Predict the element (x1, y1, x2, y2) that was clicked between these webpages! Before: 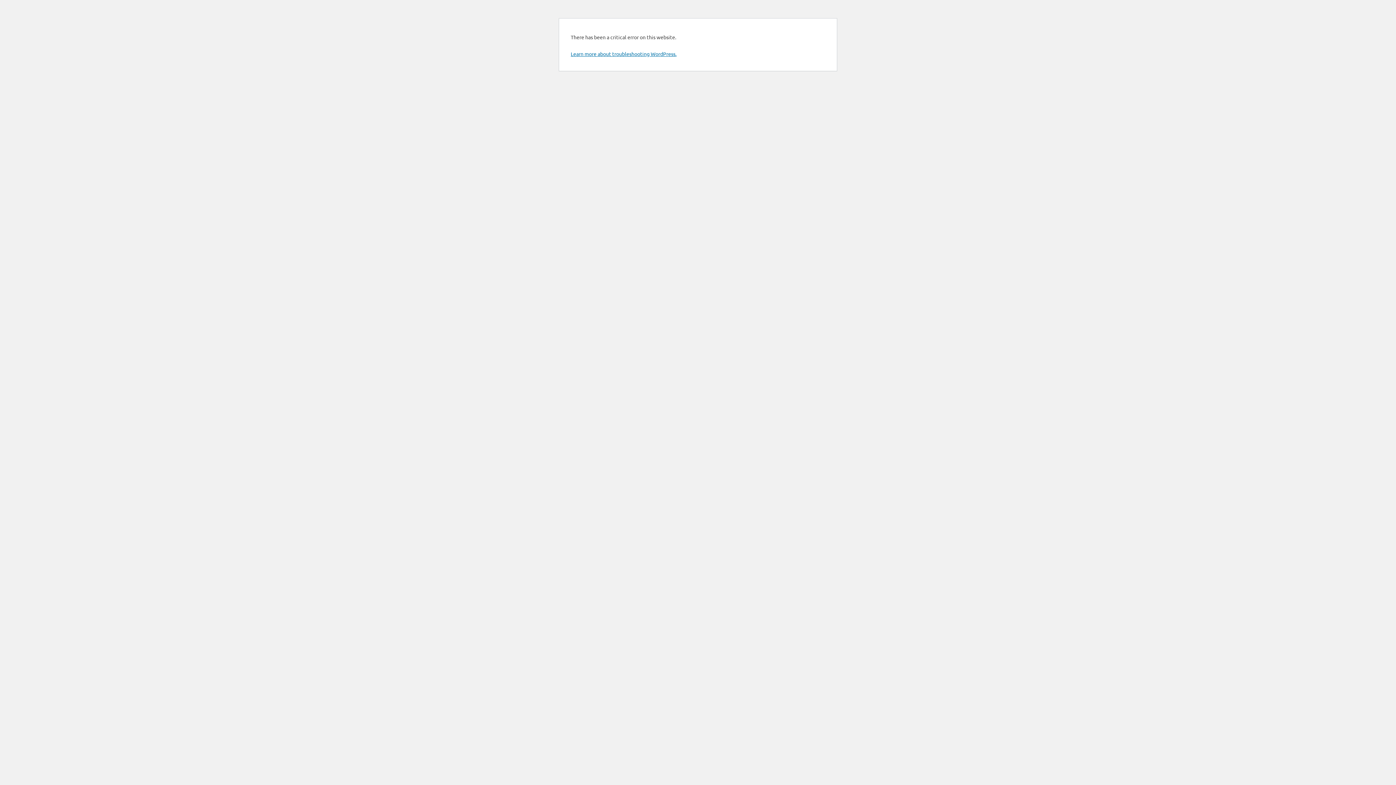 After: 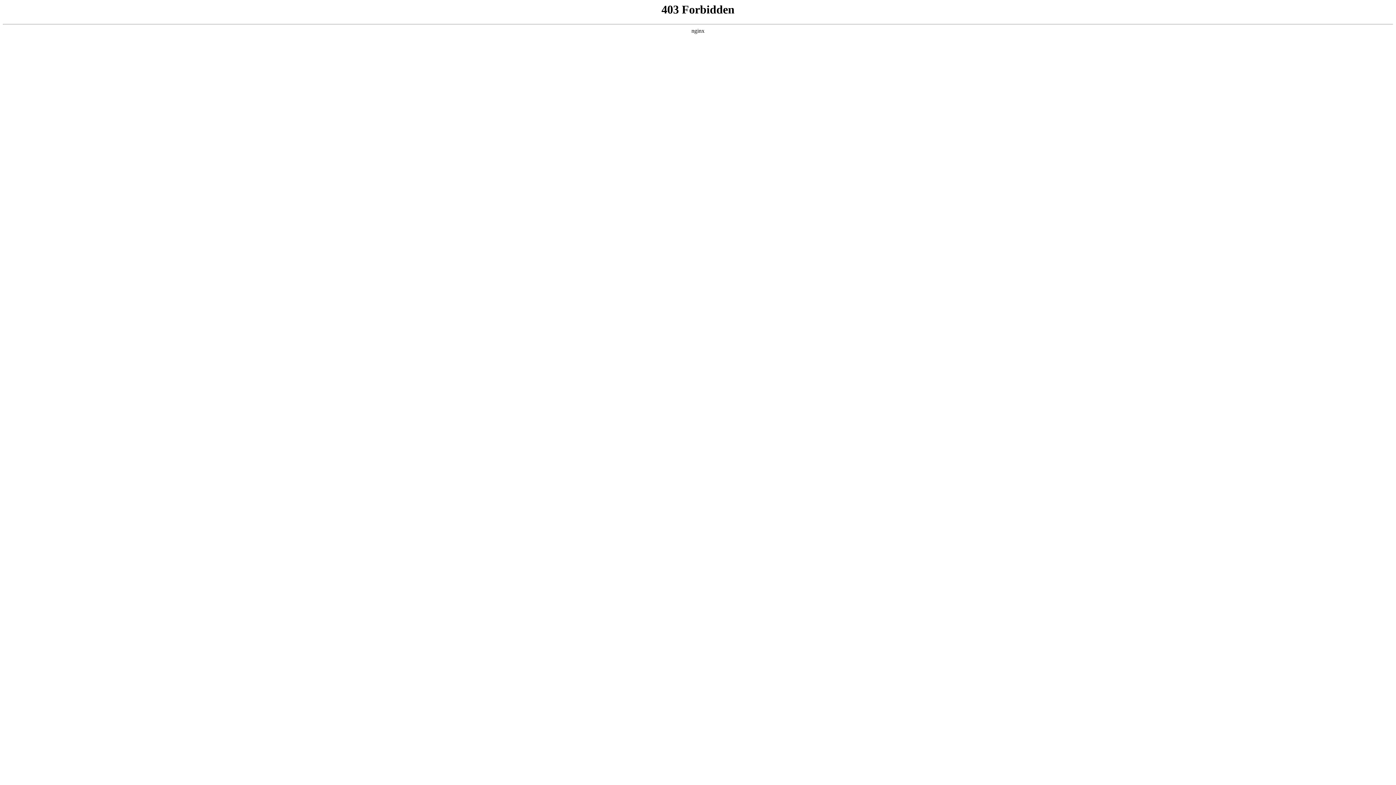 Action: label: Learn more about troubleshooting WordPress. bbox: (570, 50, 676, 57)